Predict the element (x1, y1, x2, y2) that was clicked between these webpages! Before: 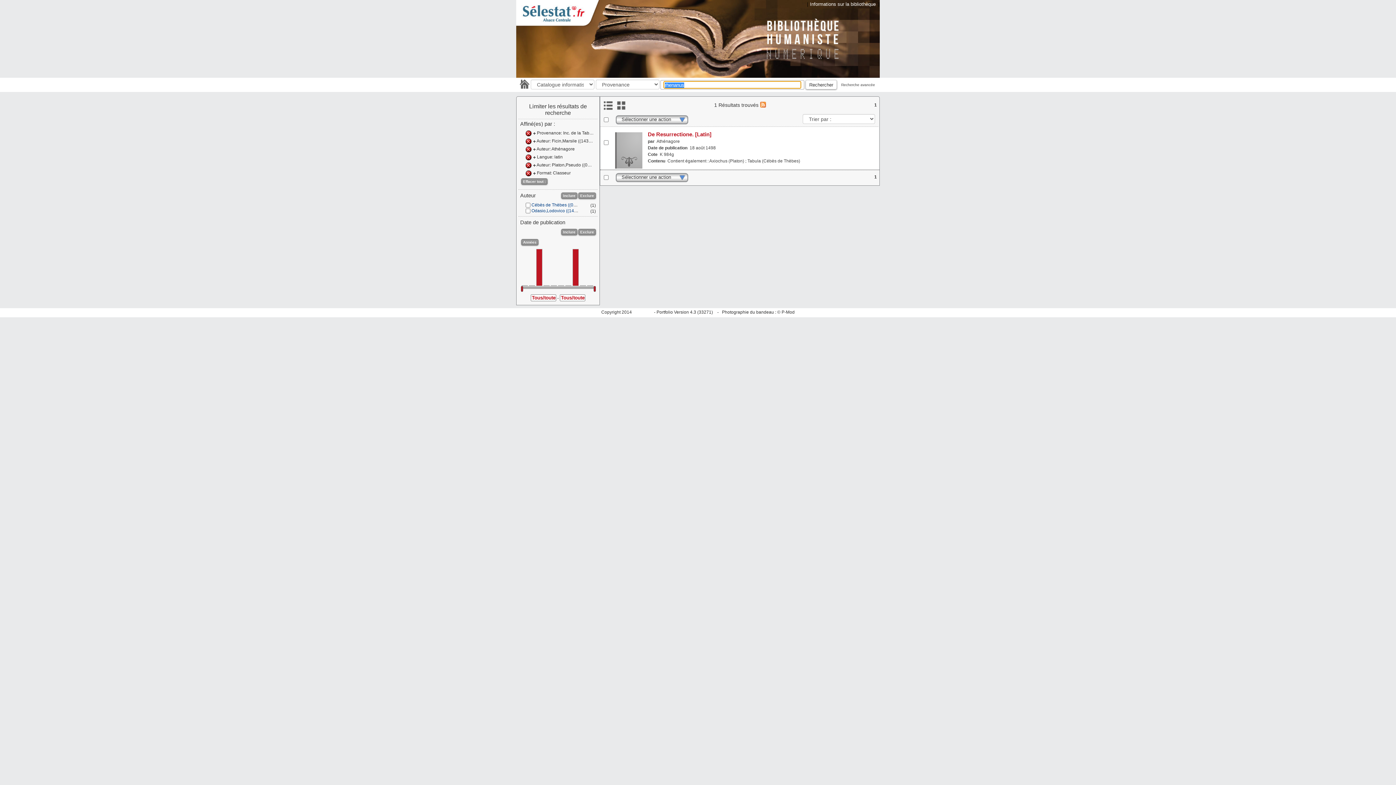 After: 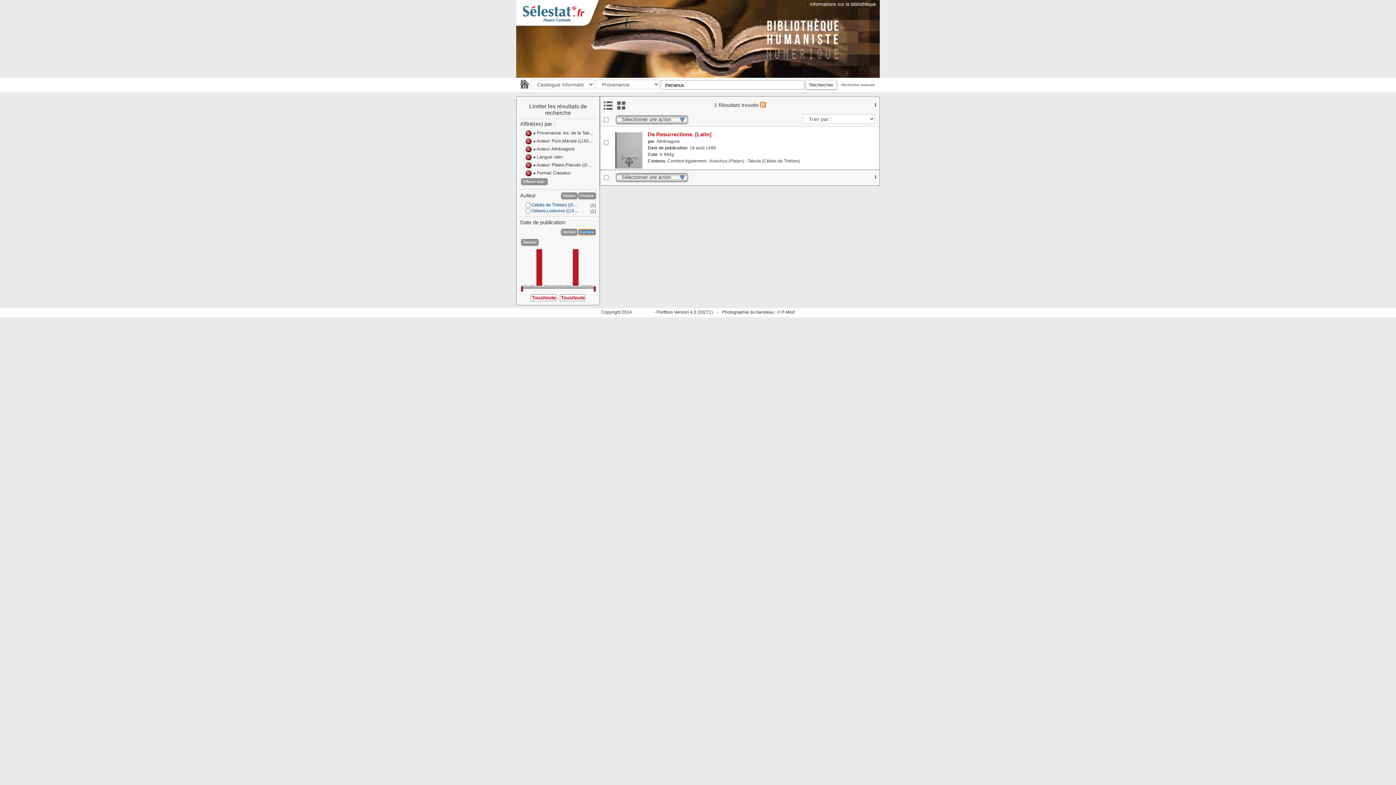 Action: label: Exclure bbox: (578, 229, 596, 235)